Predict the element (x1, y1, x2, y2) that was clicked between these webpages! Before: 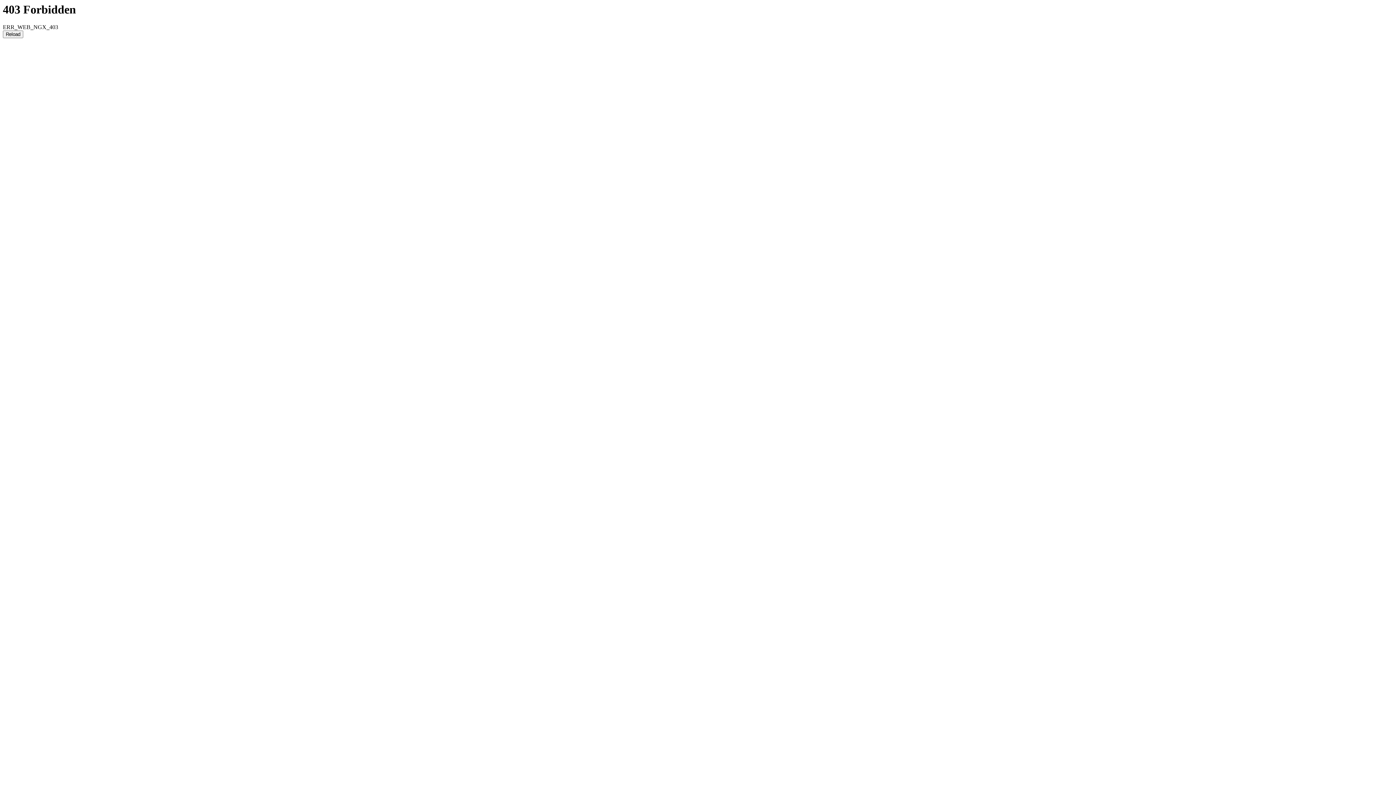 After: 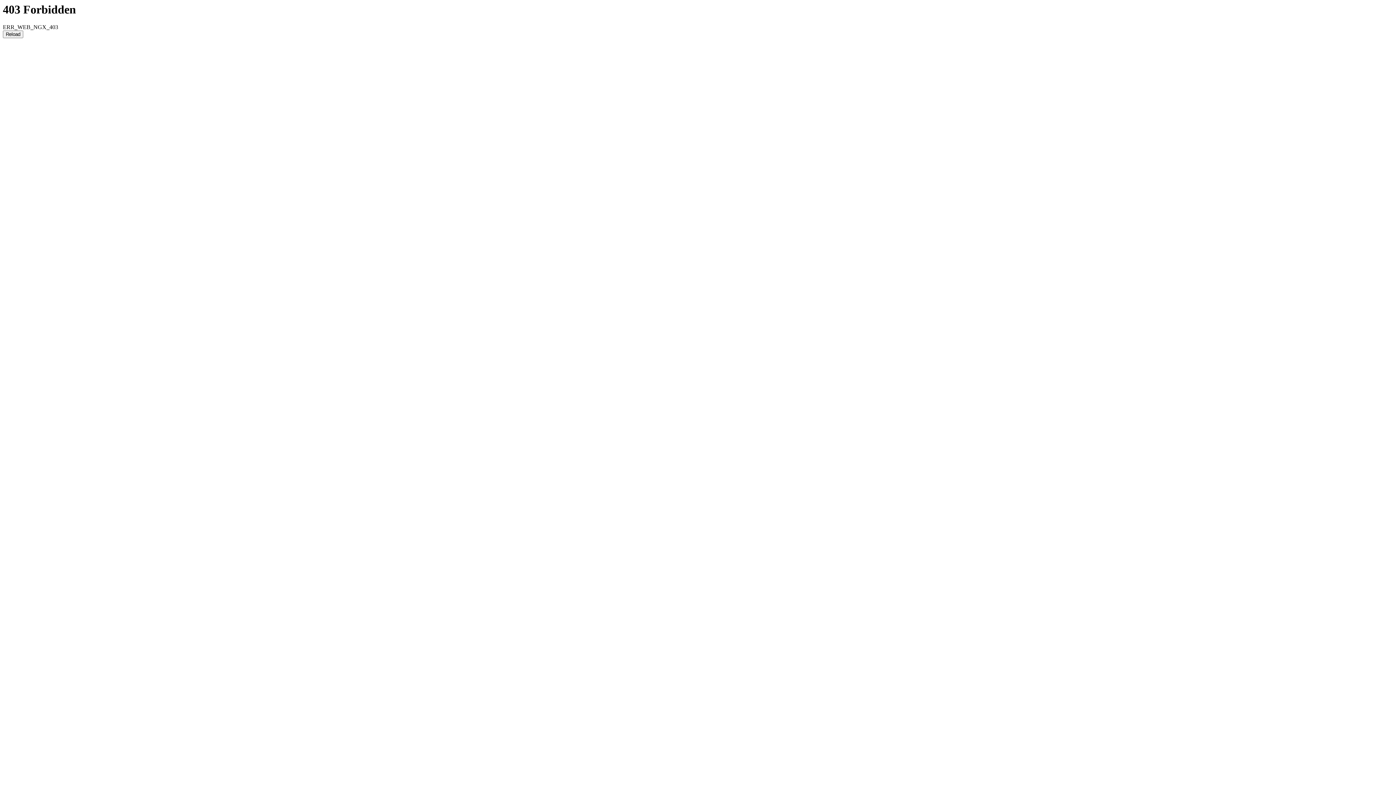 Action: bbox: (2, 30, 23, 38) label: Reload